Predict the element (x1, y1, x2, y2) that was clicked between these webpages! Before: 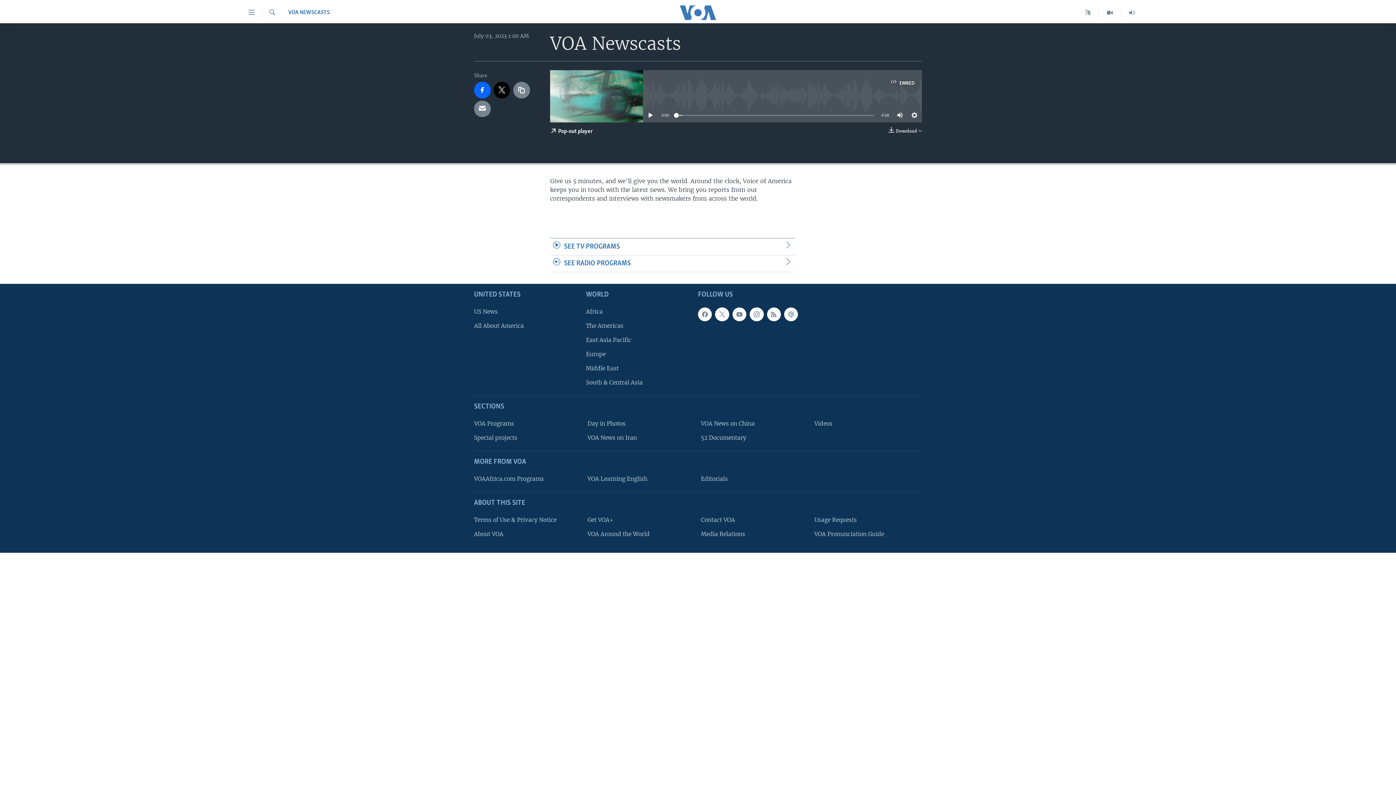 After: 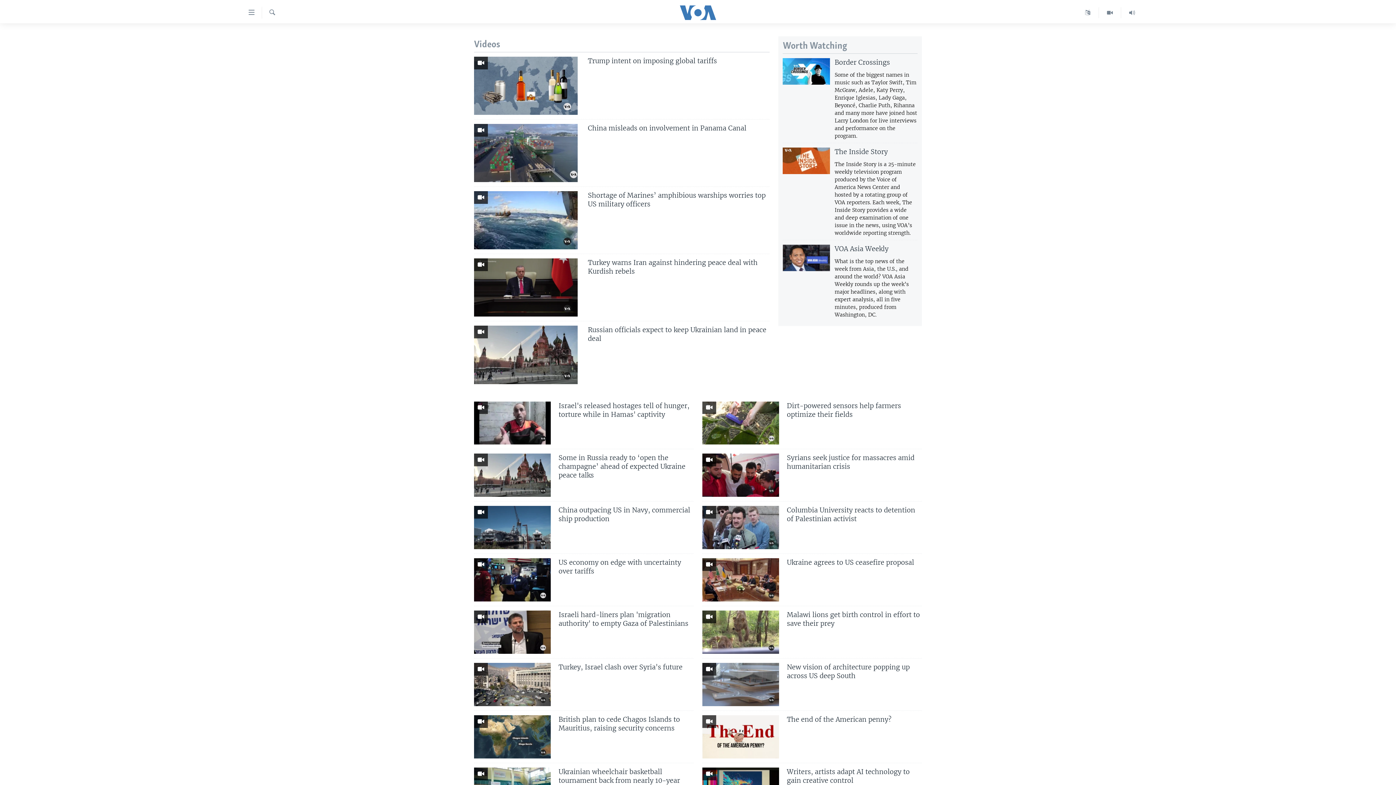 Action: label: Videos bbox: (814, 419, 917, 427)